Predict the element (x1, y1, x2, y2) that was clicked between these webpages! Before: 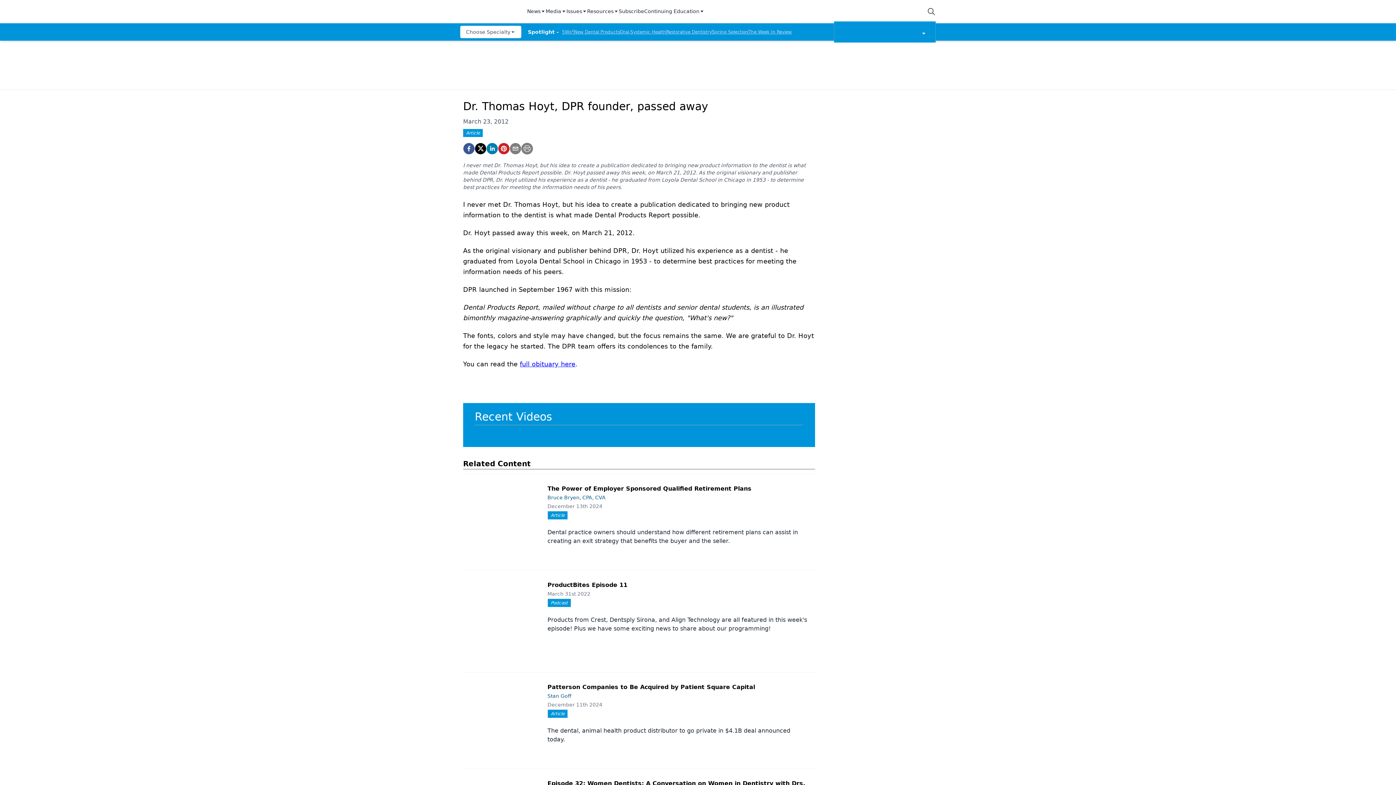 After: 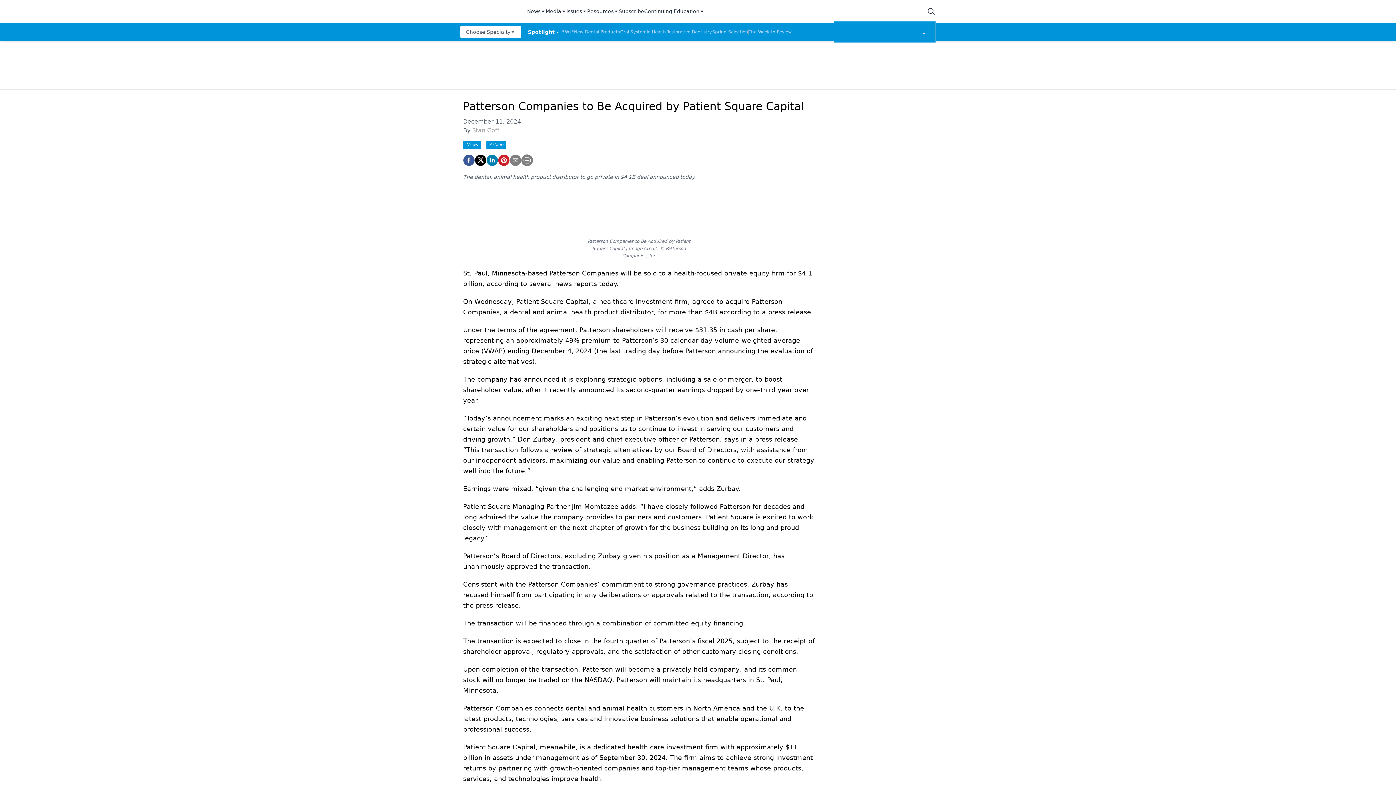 Action: label: December 11th 2024
Article

The dental, animal health product distributor to go private in $4.1B deal announced today. bbox: (541, 701, 809, 744)